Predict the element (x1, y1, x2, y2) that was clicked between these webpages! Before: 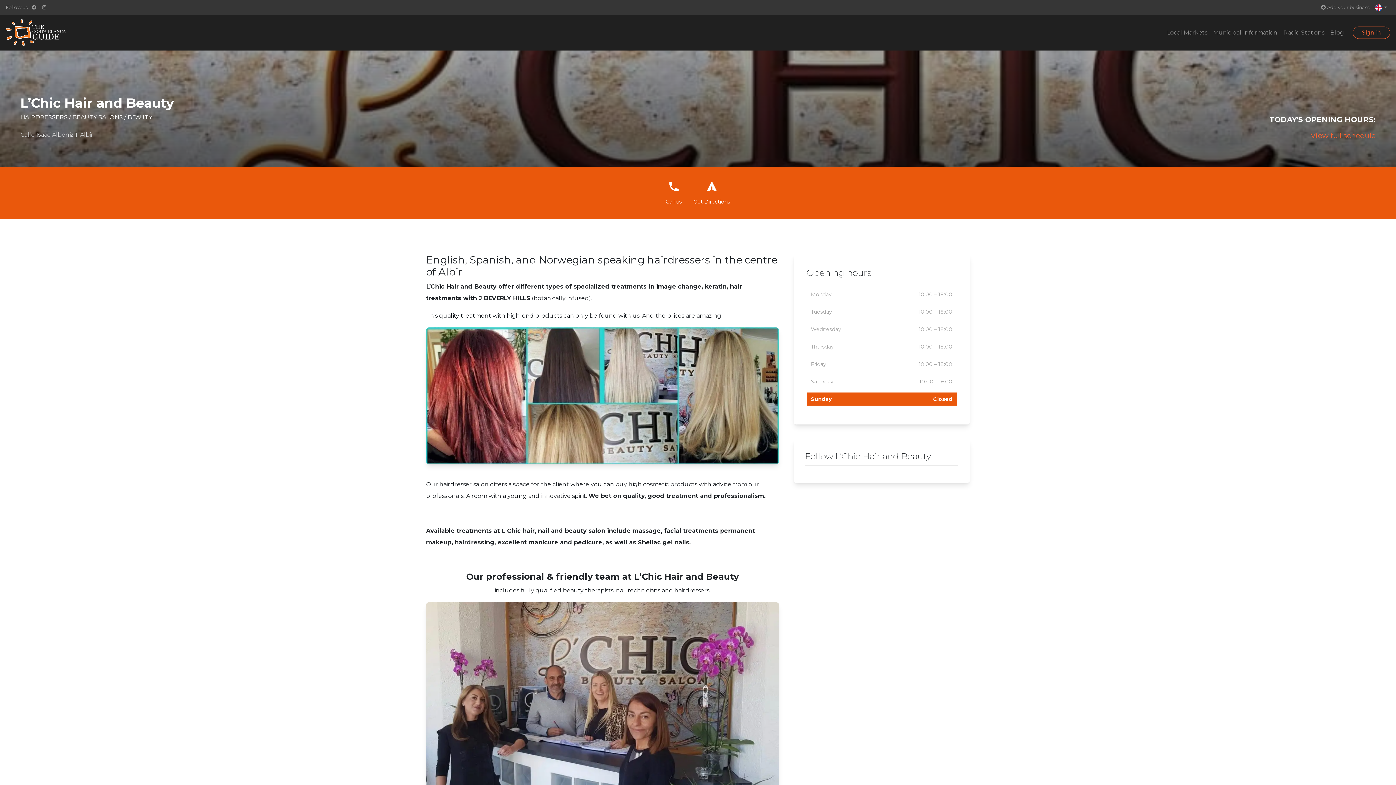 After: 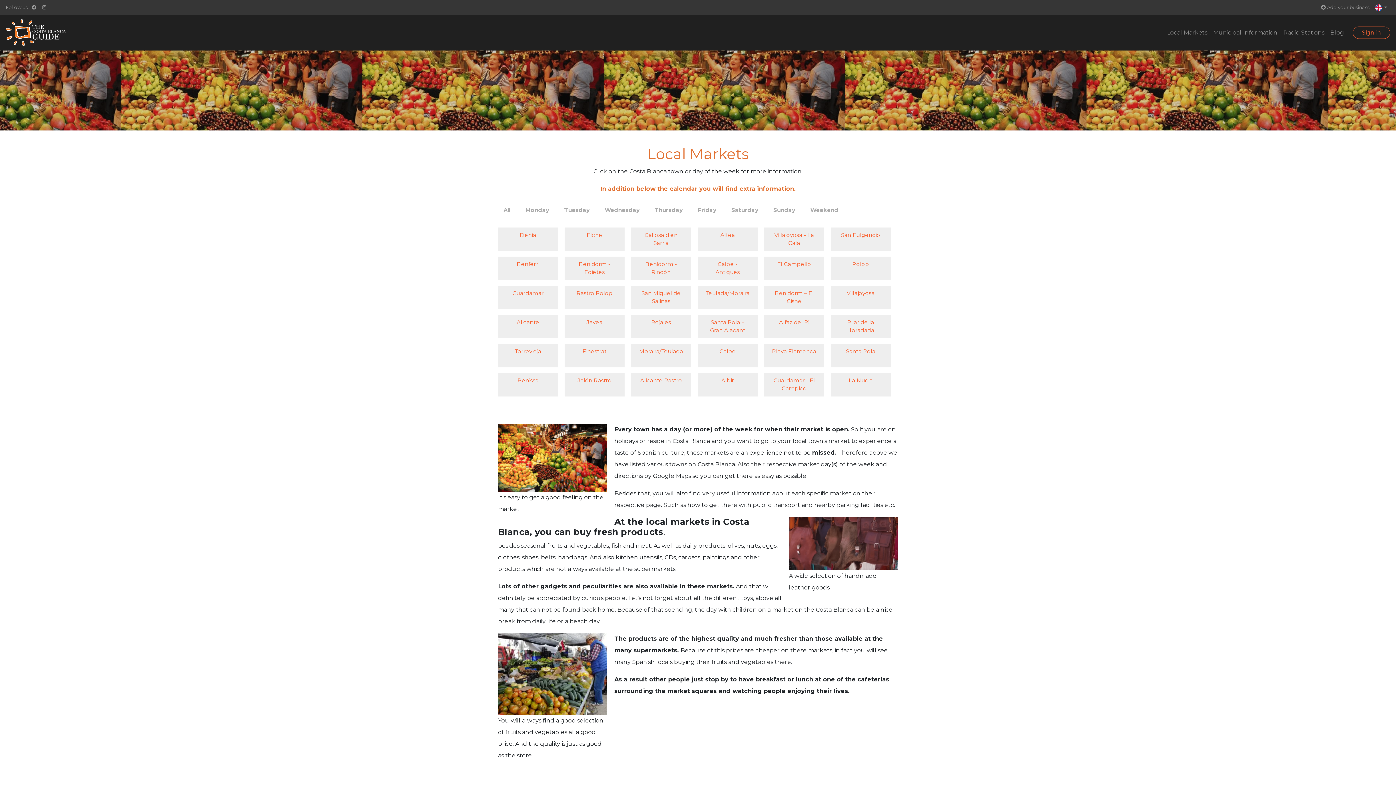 Action: bbox: (1164, 24, 1210, 41) label: Local Markets